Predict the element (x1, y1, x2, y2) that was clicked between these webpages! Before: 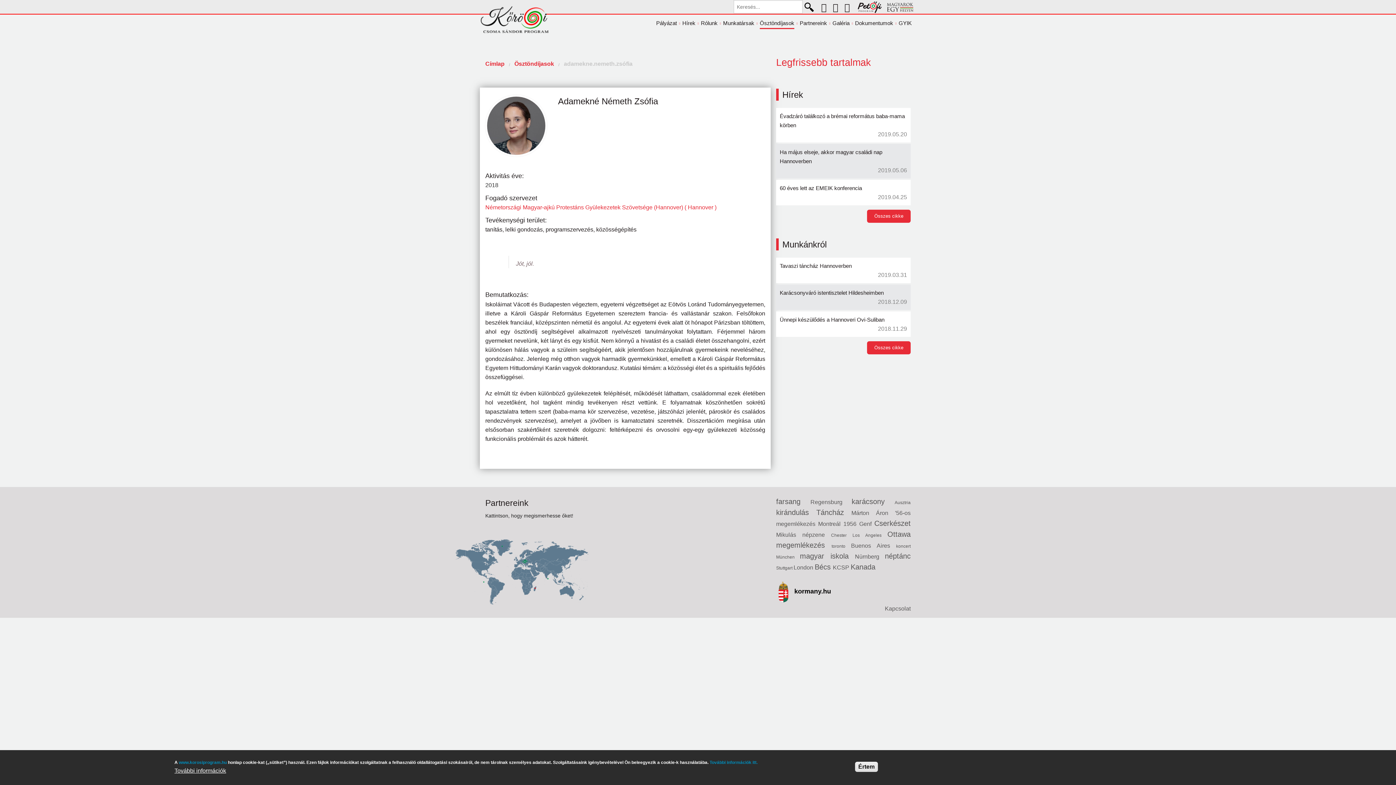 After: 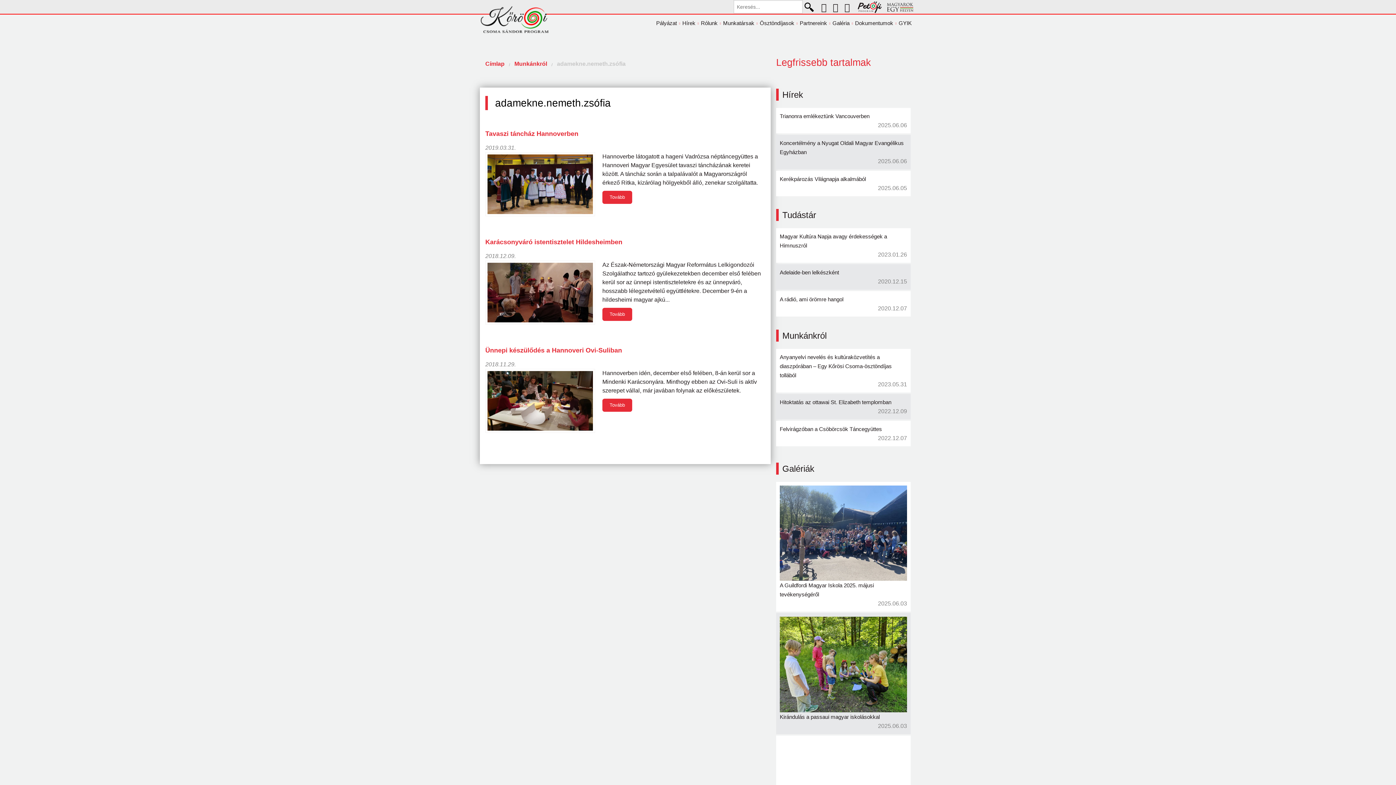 Action: bbox: (867, 341, 910, 354) label: Összes cikke